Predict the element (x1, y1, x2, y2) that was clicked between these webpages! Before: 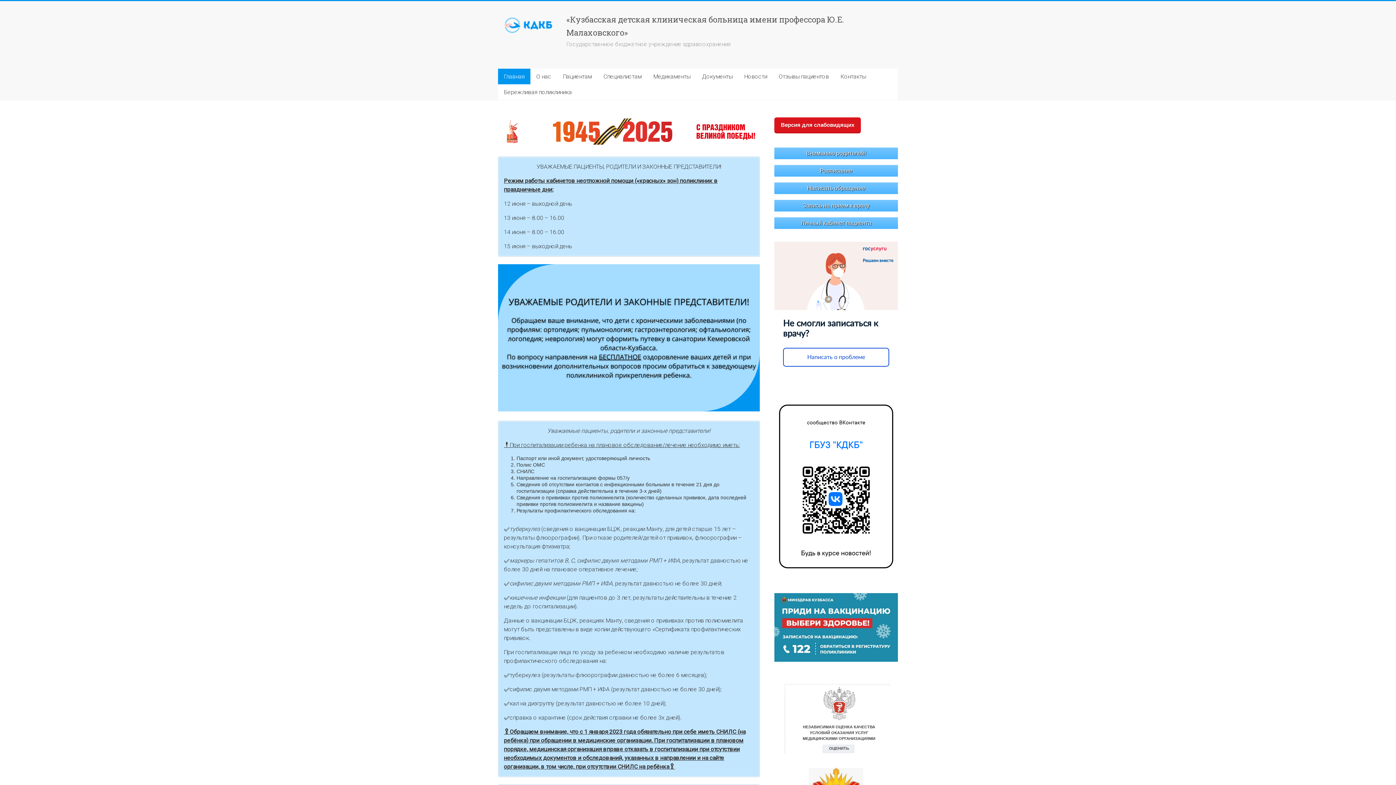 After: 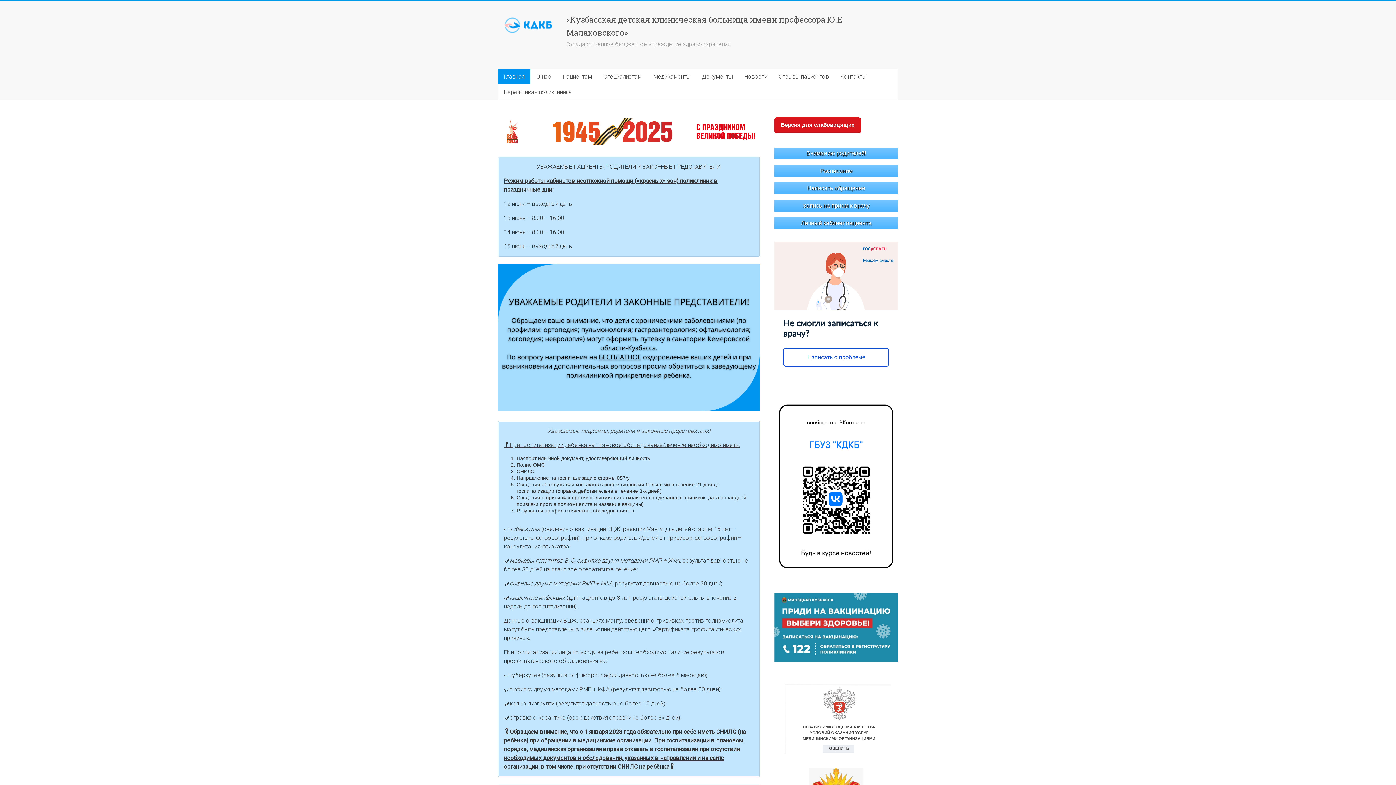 Action: label: Главная bbox: (498, 68, 530, 84)